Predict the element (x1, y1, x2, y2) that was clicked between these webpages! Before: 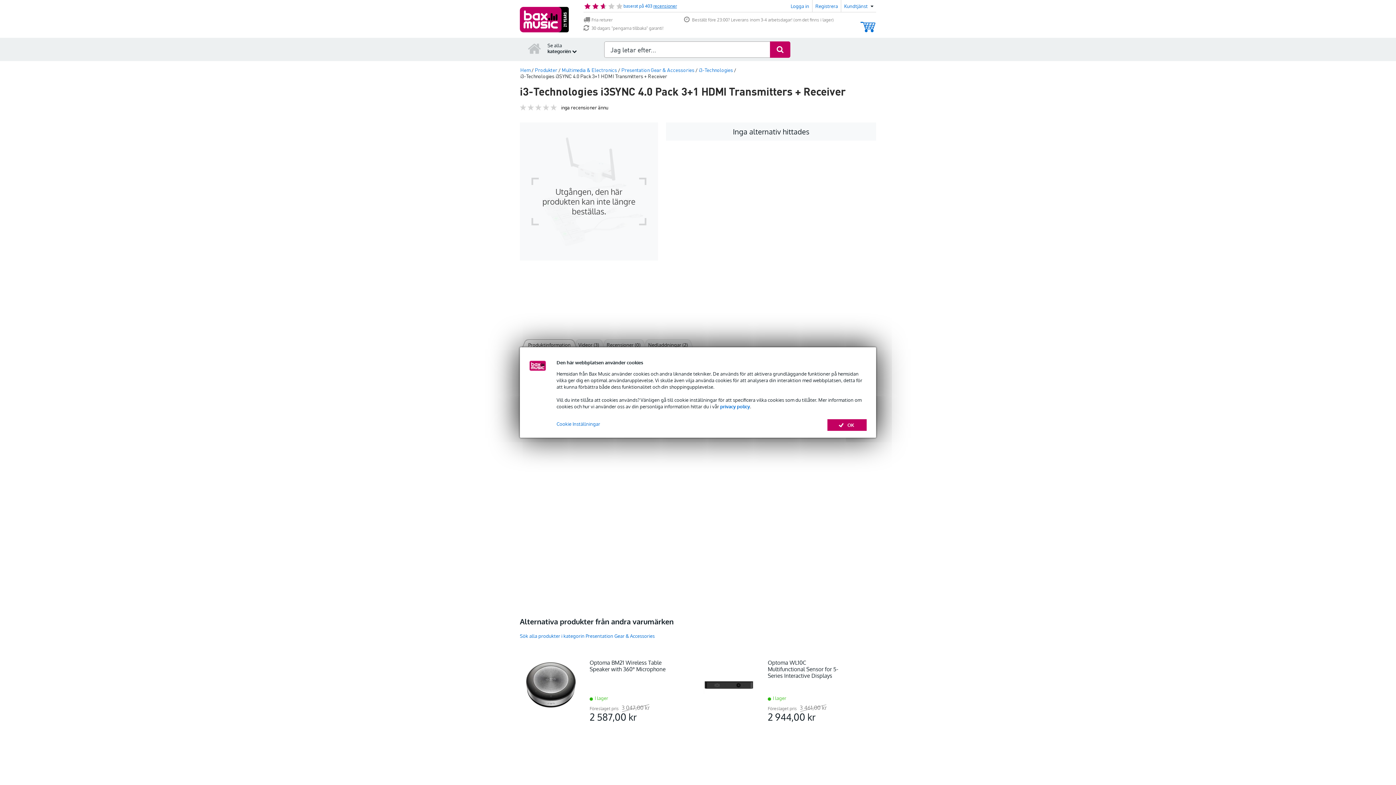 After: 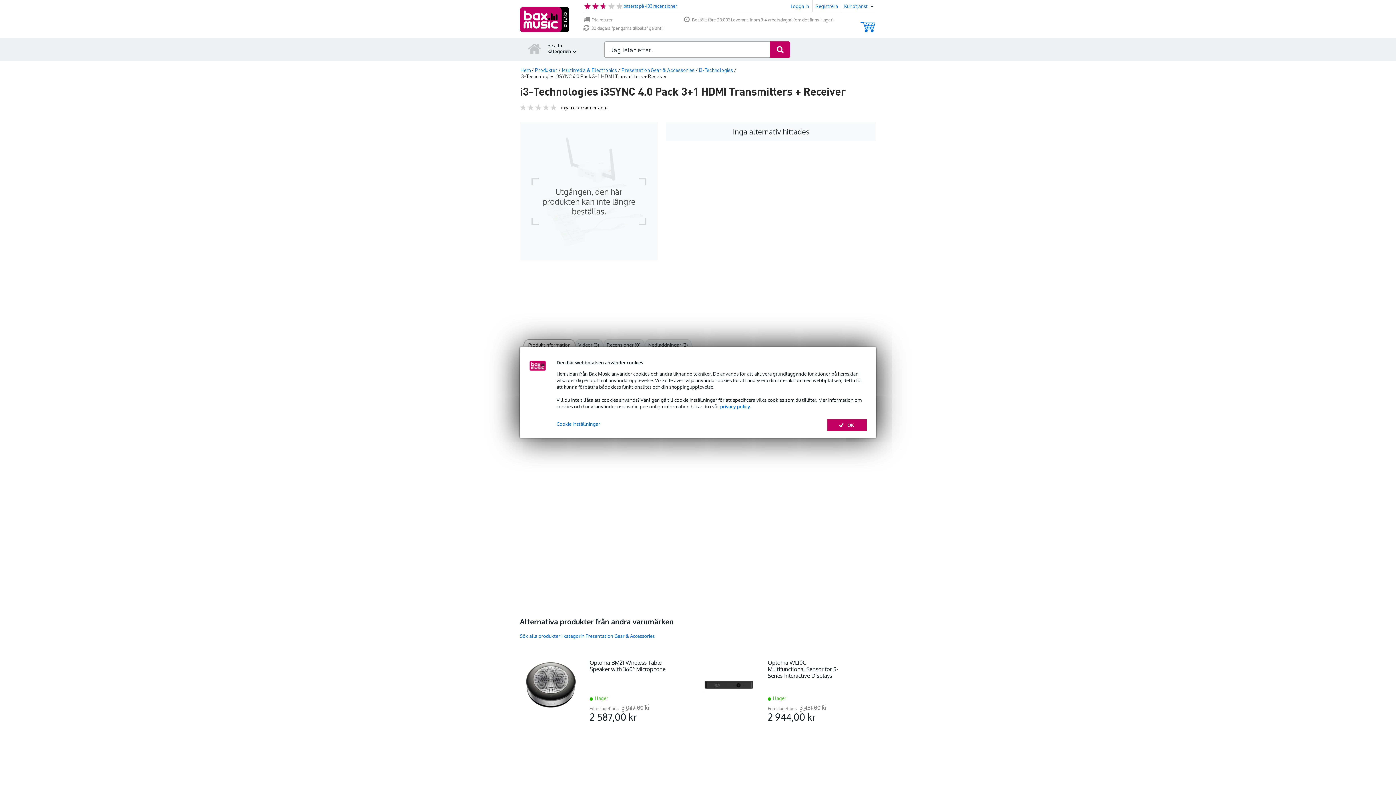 Action: bbox: (770, 41, 790, 57)